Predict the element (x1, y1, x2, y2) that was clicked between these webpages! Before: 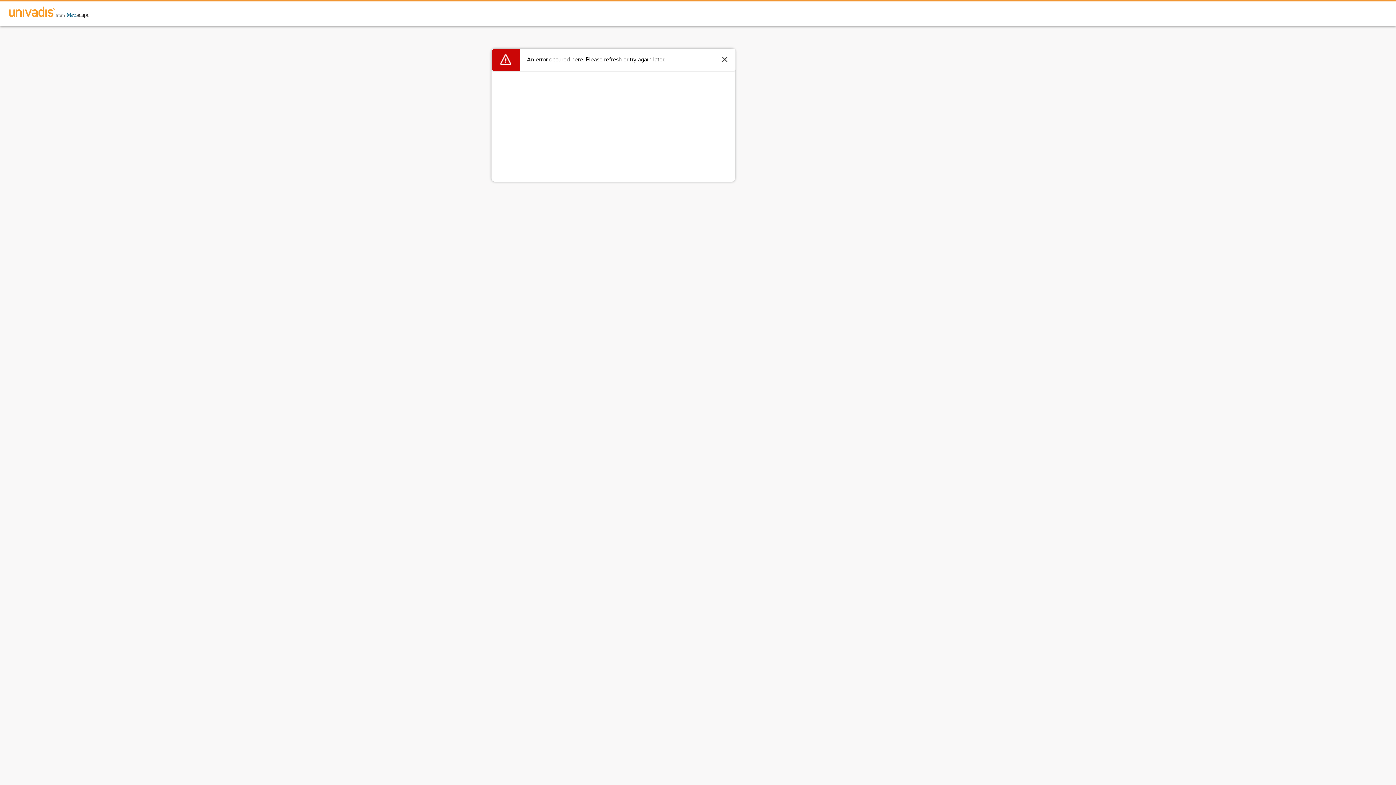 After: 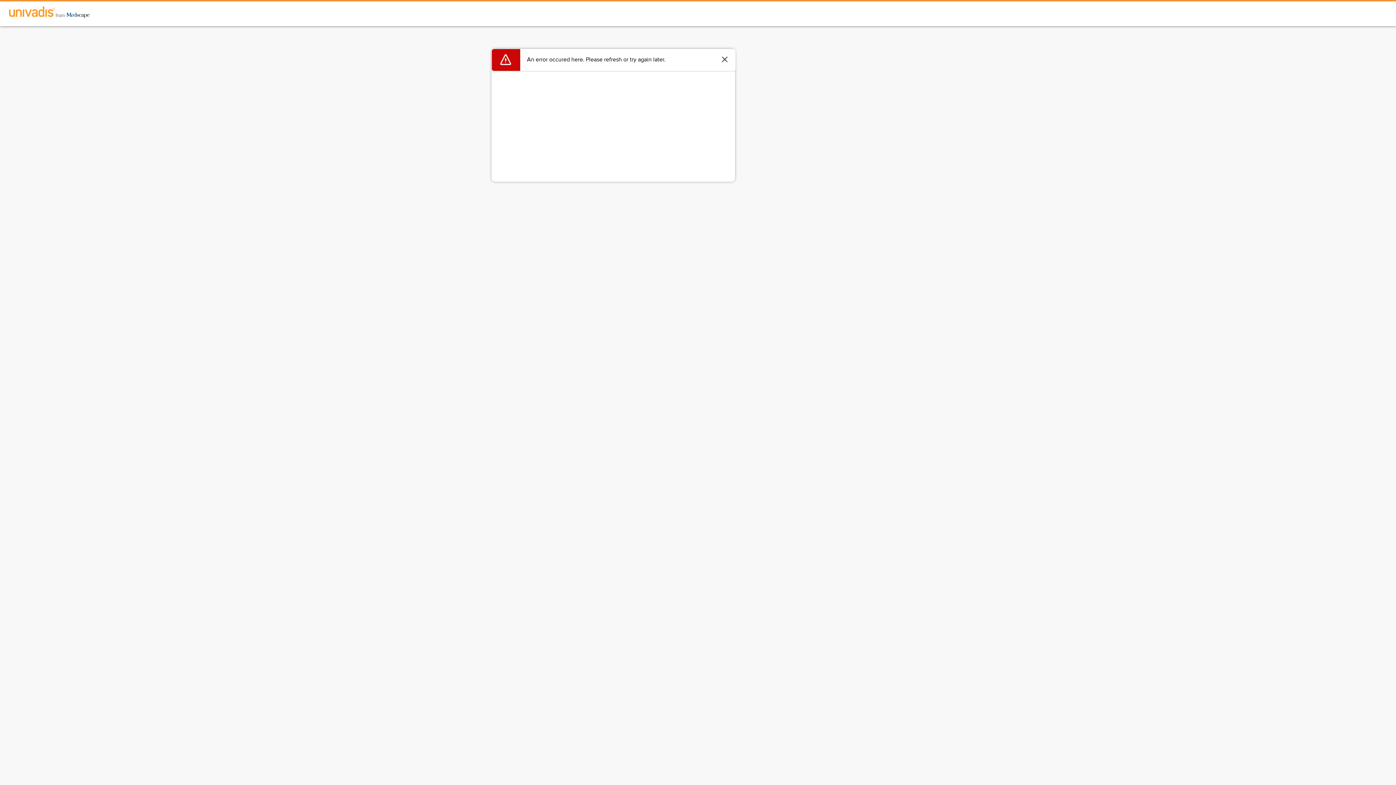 Action: bbox: (0, 1, 98, 24)